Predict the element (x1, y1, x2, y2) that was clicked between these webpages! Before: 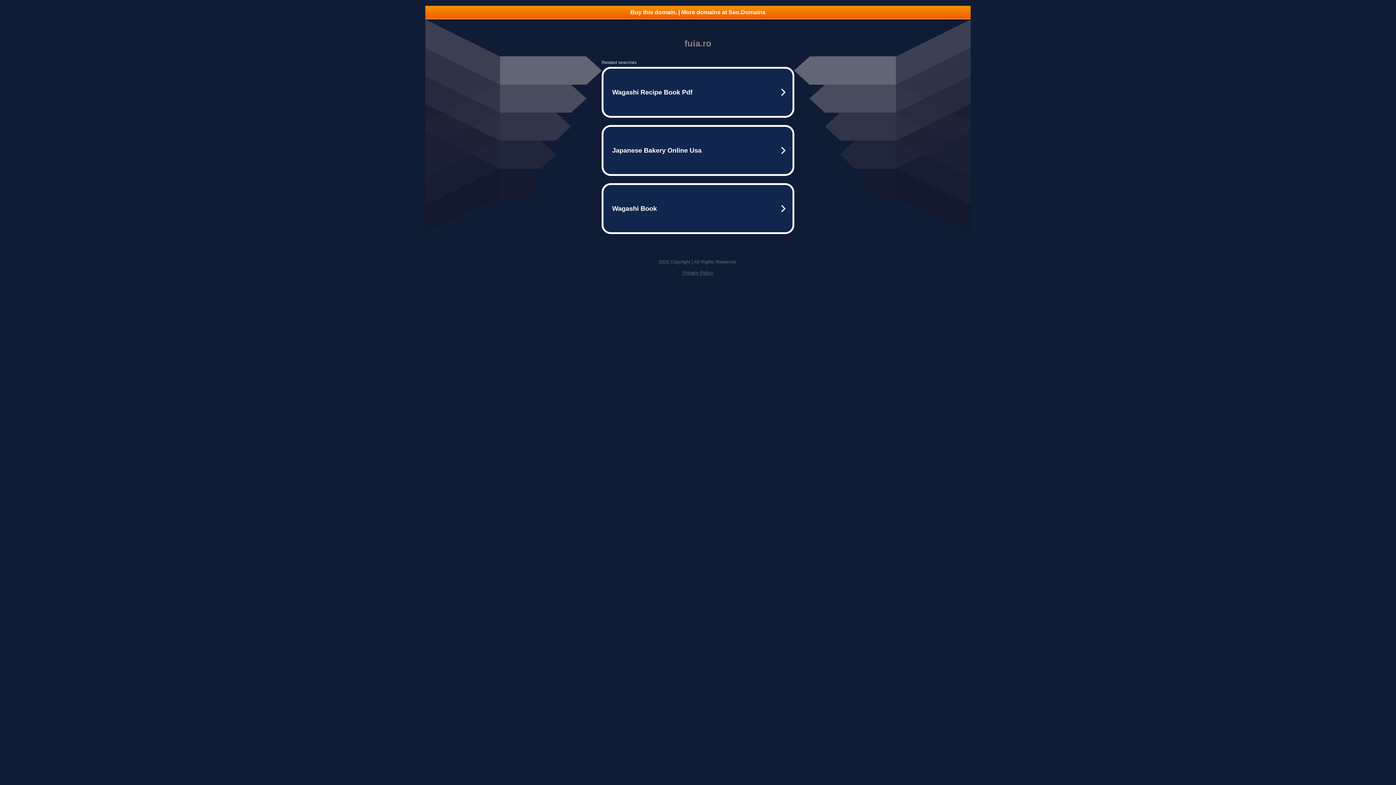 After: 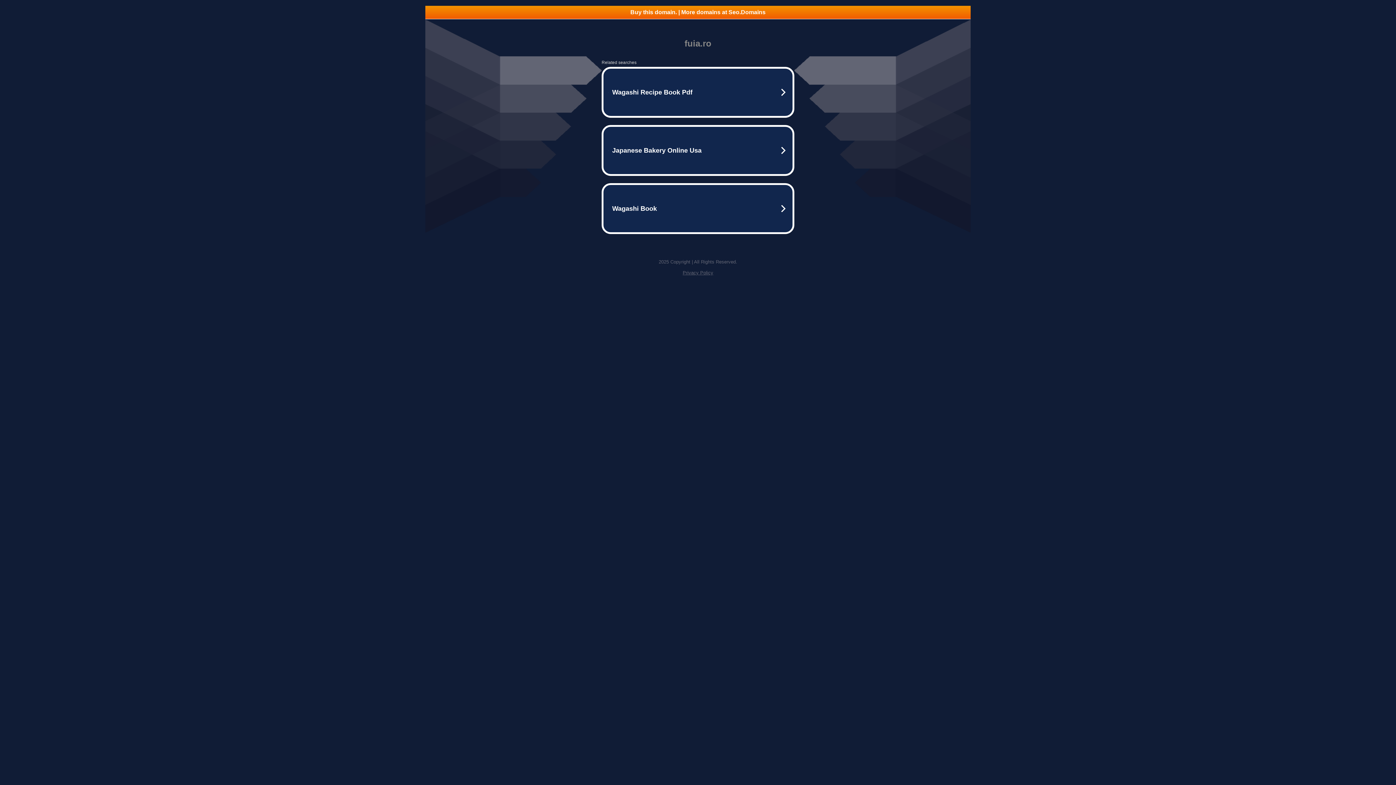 Action: bbox: (425, 5, 970, 18) label: Buy this domain. | More domains at Seo.Domains